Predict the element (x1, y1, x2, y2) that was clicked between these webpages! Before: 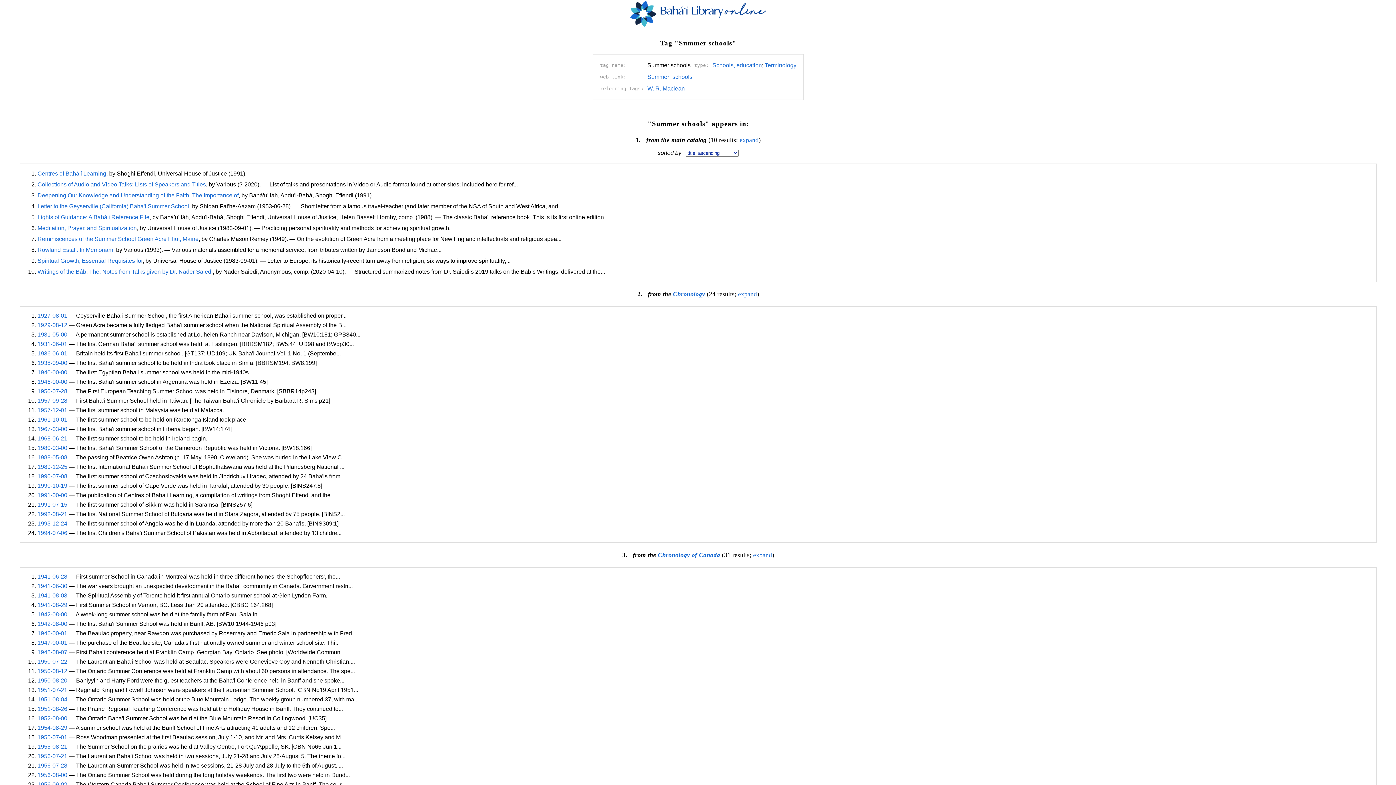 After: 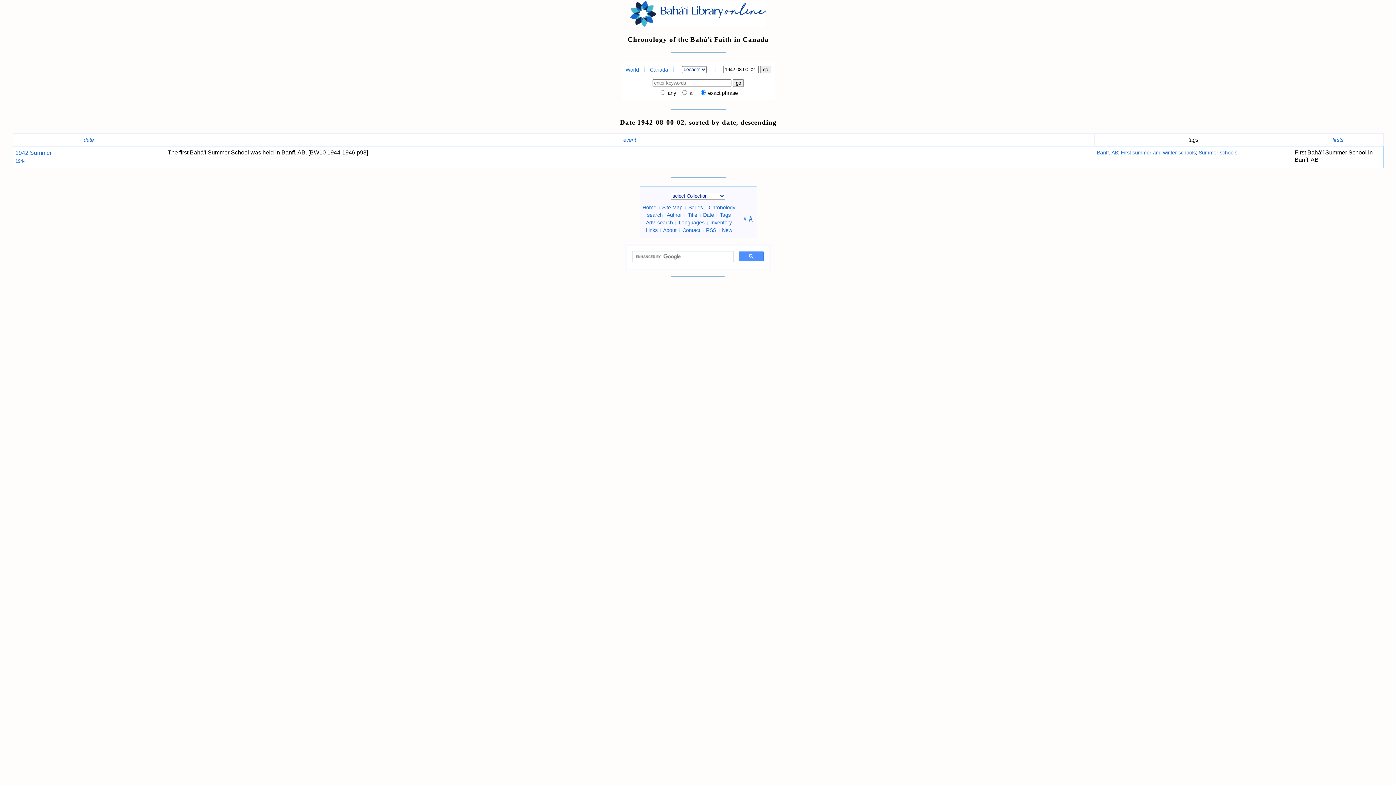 Action: label: 1942-08-00 bbox: (37, 621, 67, 627)